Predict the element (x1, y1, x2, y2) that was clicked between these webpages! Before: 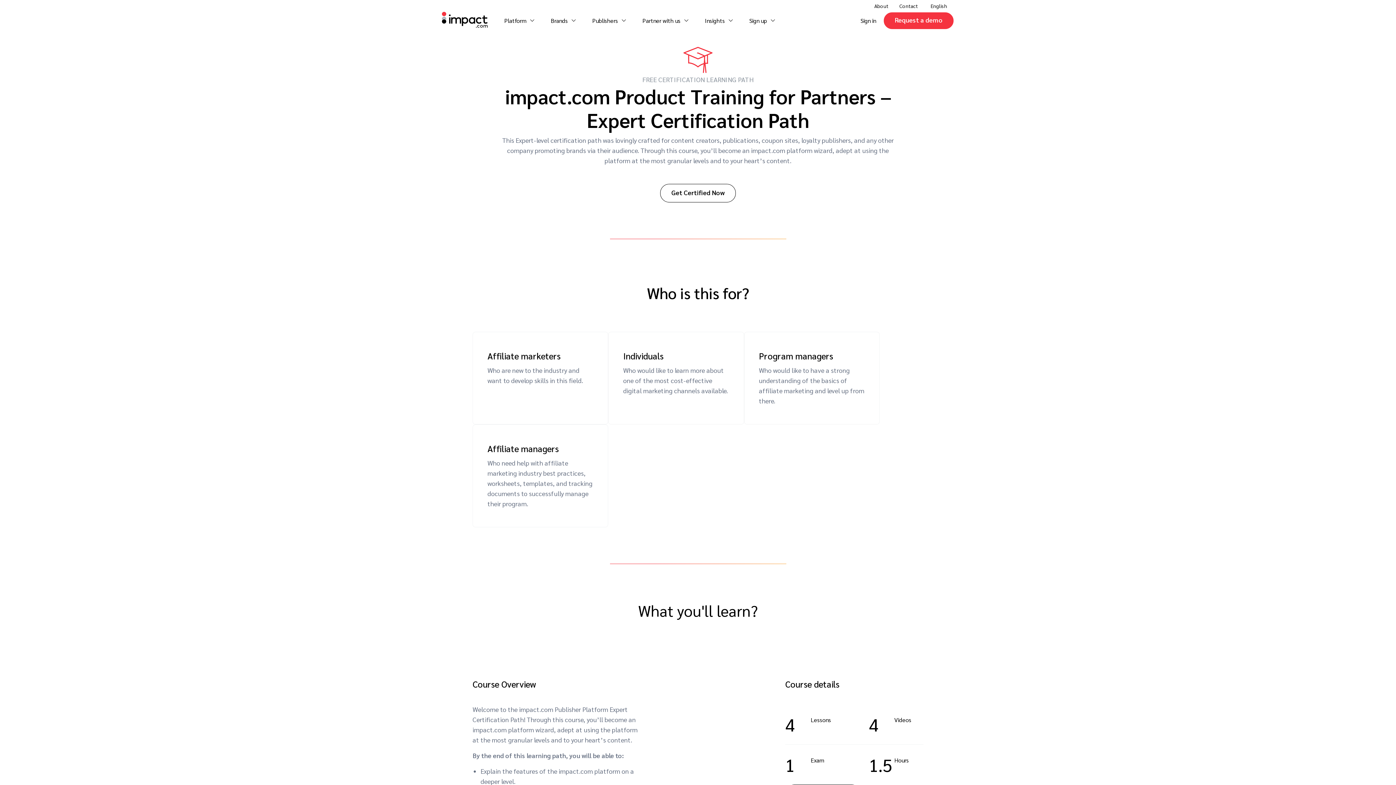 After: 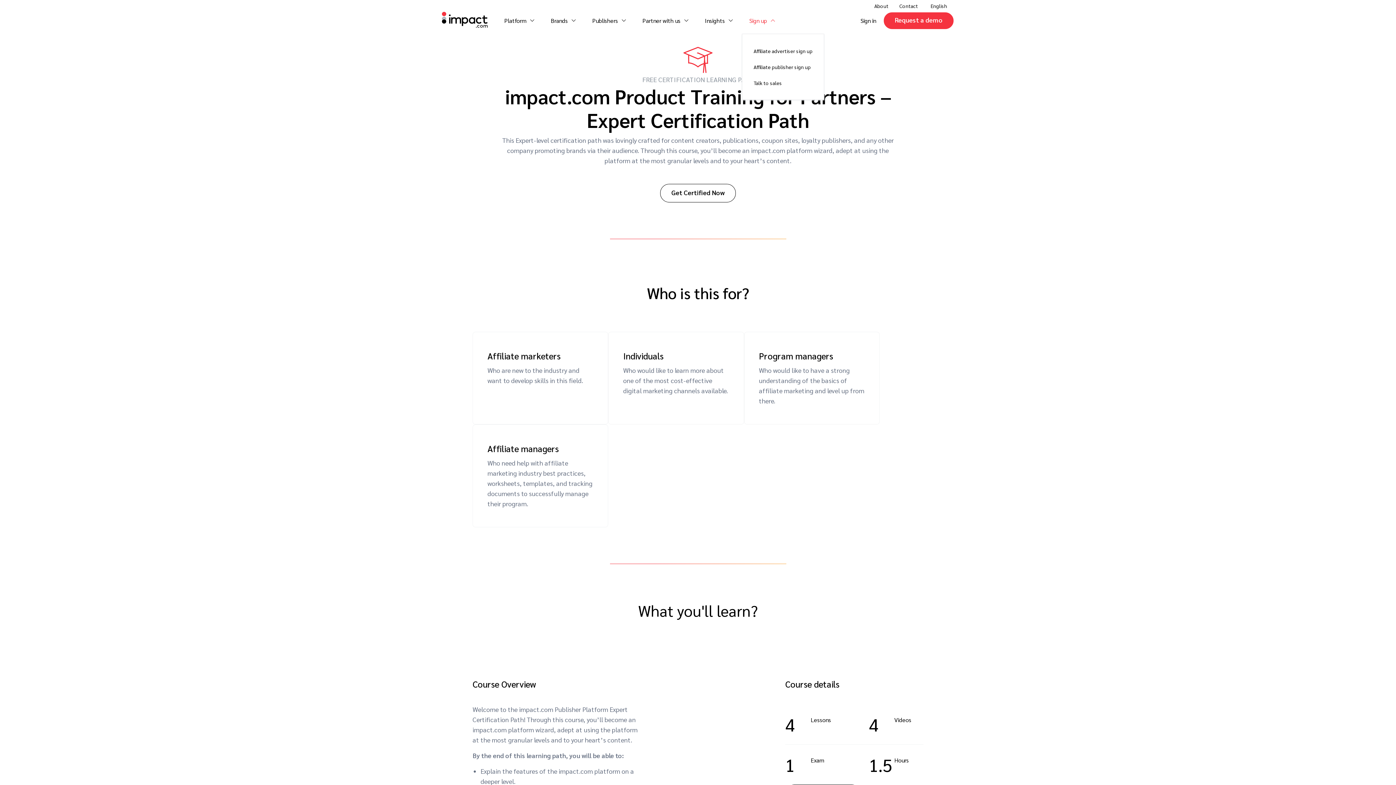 Action: bbox: (742, 12, 782, 33) label: Sign up 